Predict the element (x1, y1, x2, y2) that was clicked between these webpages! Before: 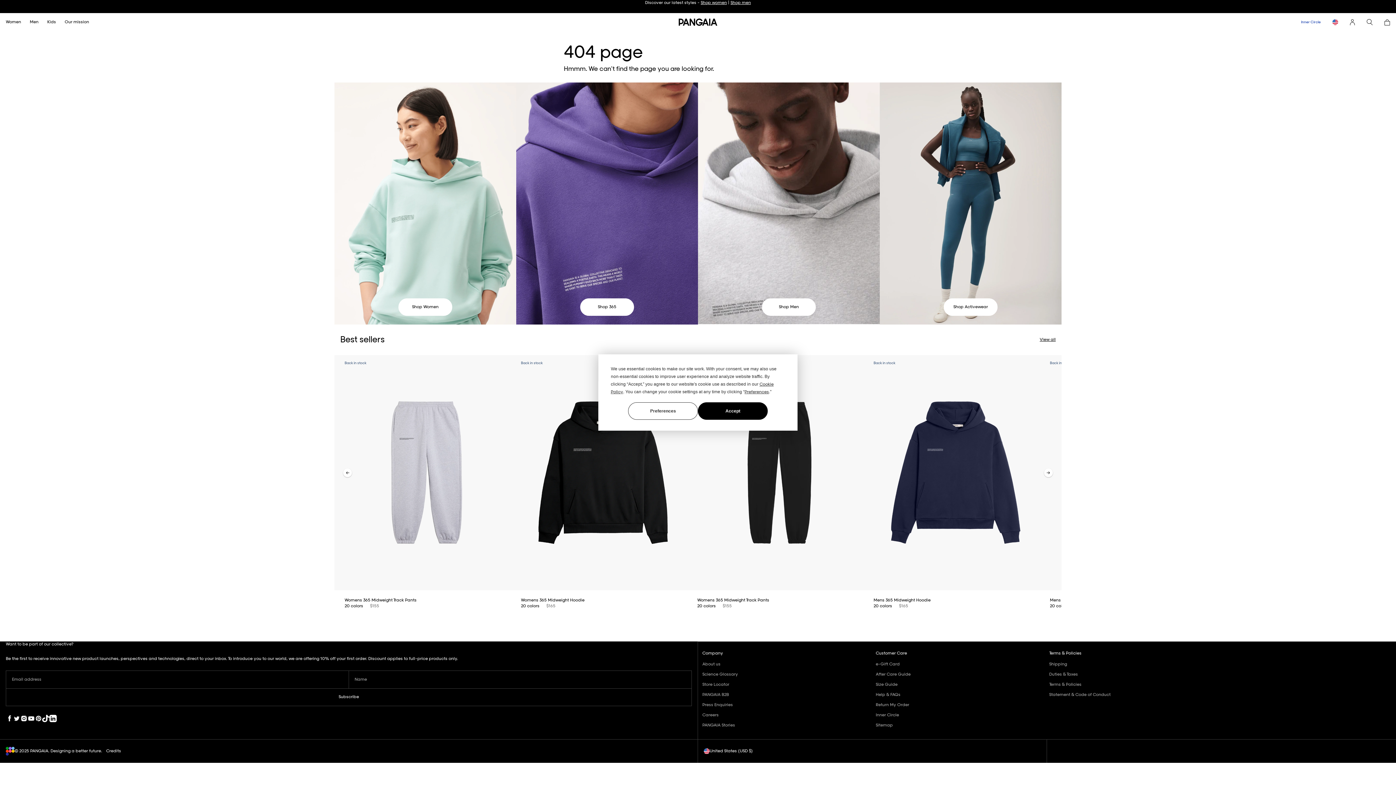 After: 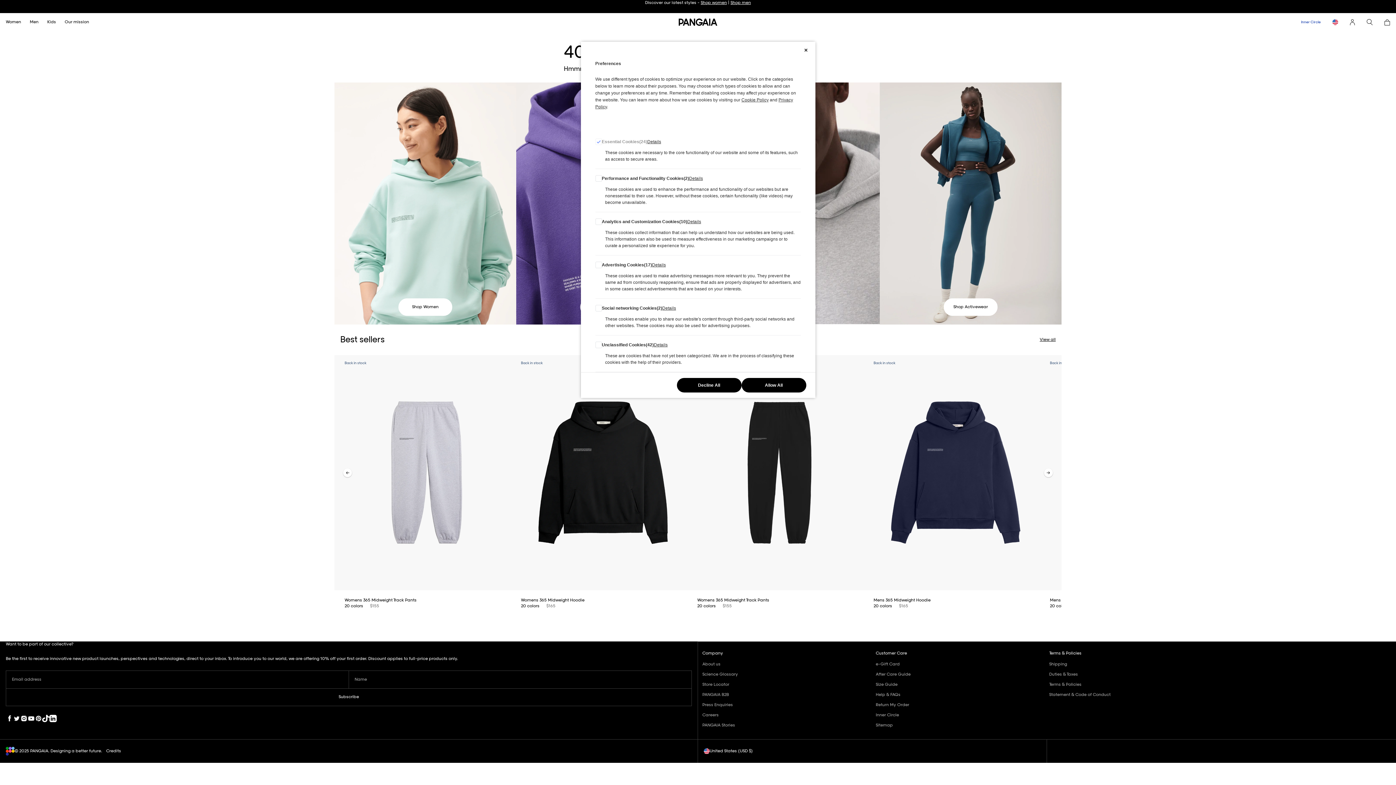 Action: bbox: (744, 389, 769, 394) label: Preferences